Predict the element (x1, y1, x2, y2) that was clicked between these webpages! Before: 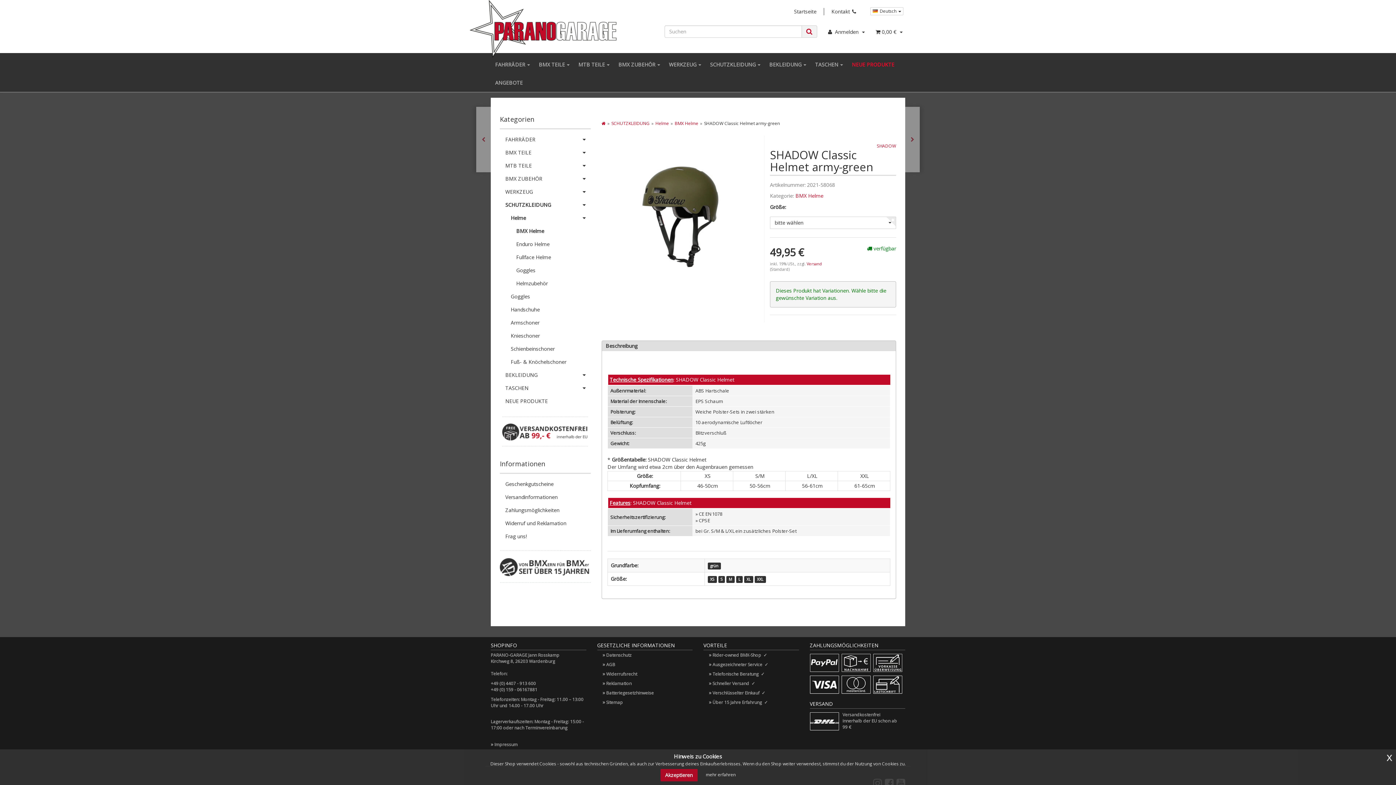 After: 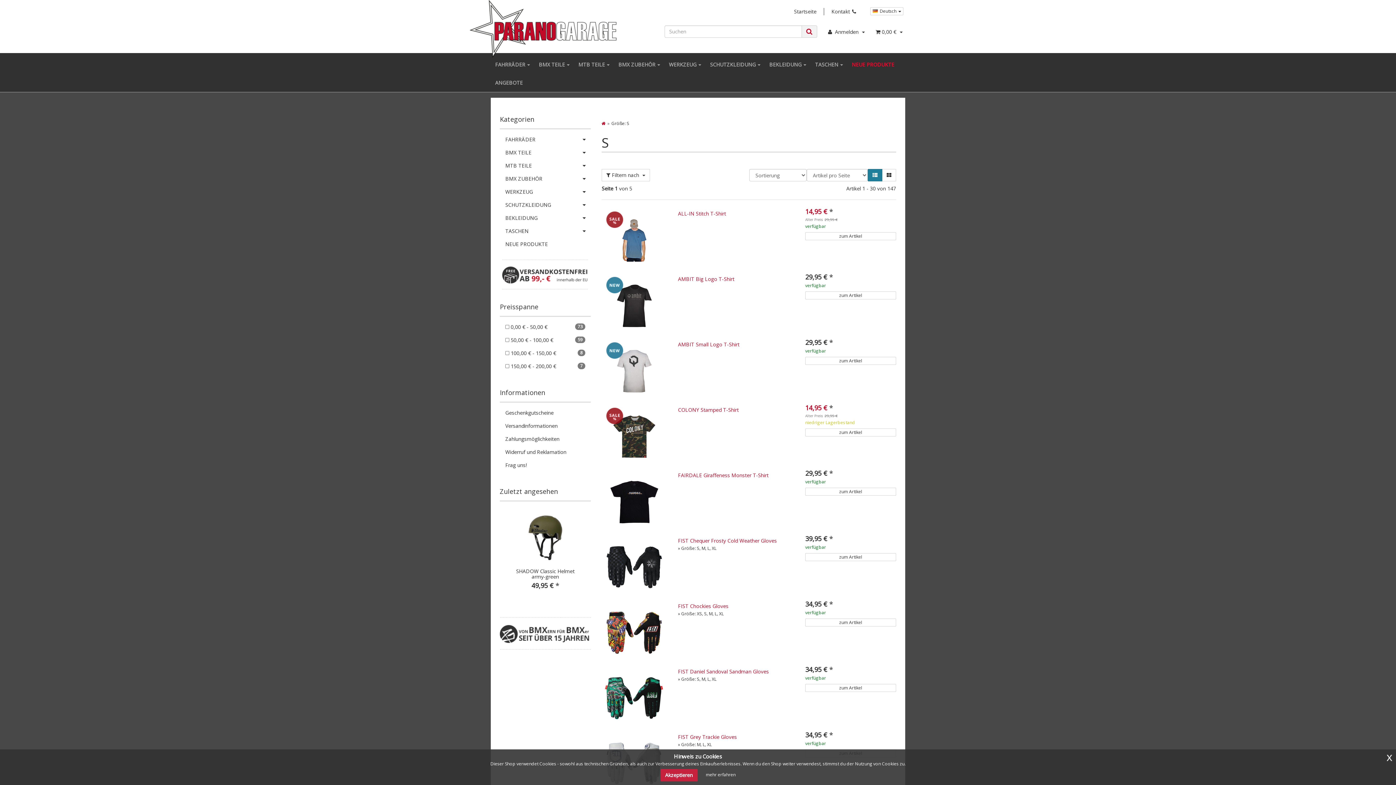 Action: label: S bbox: (718, 576, 725, 583)